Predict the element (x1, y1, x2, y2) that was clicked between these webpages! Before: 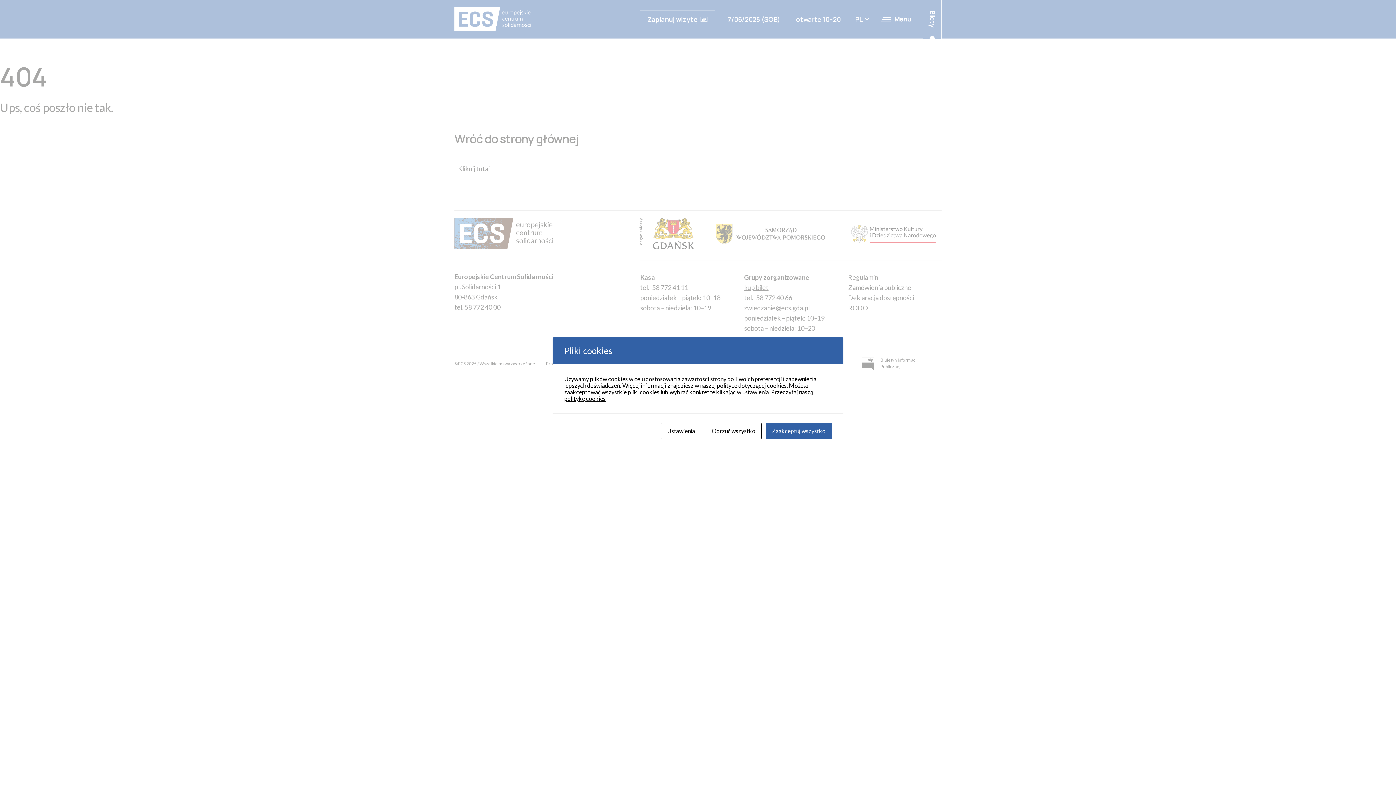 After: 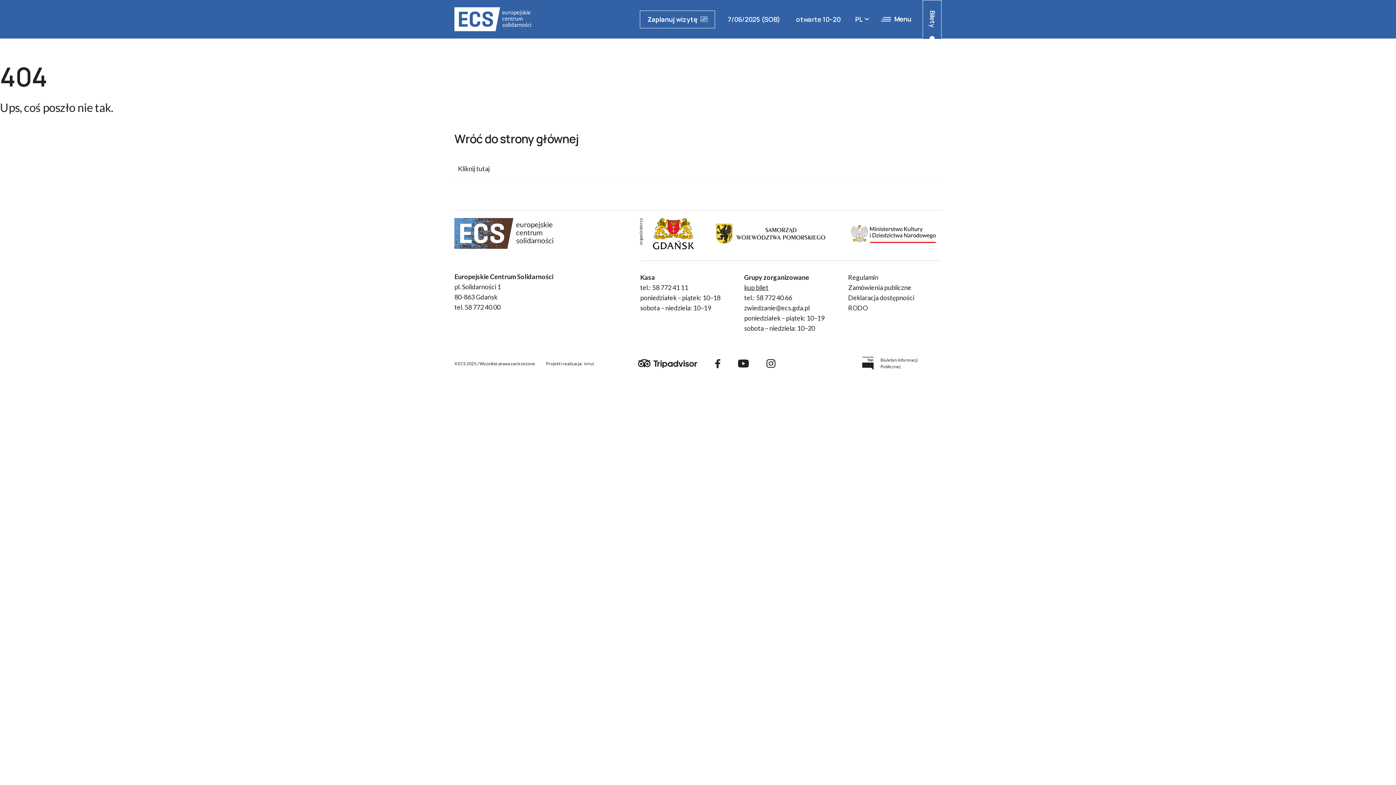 Action: bbox: (766, 422, 832, 439) label: Zaakceptuj wszystko